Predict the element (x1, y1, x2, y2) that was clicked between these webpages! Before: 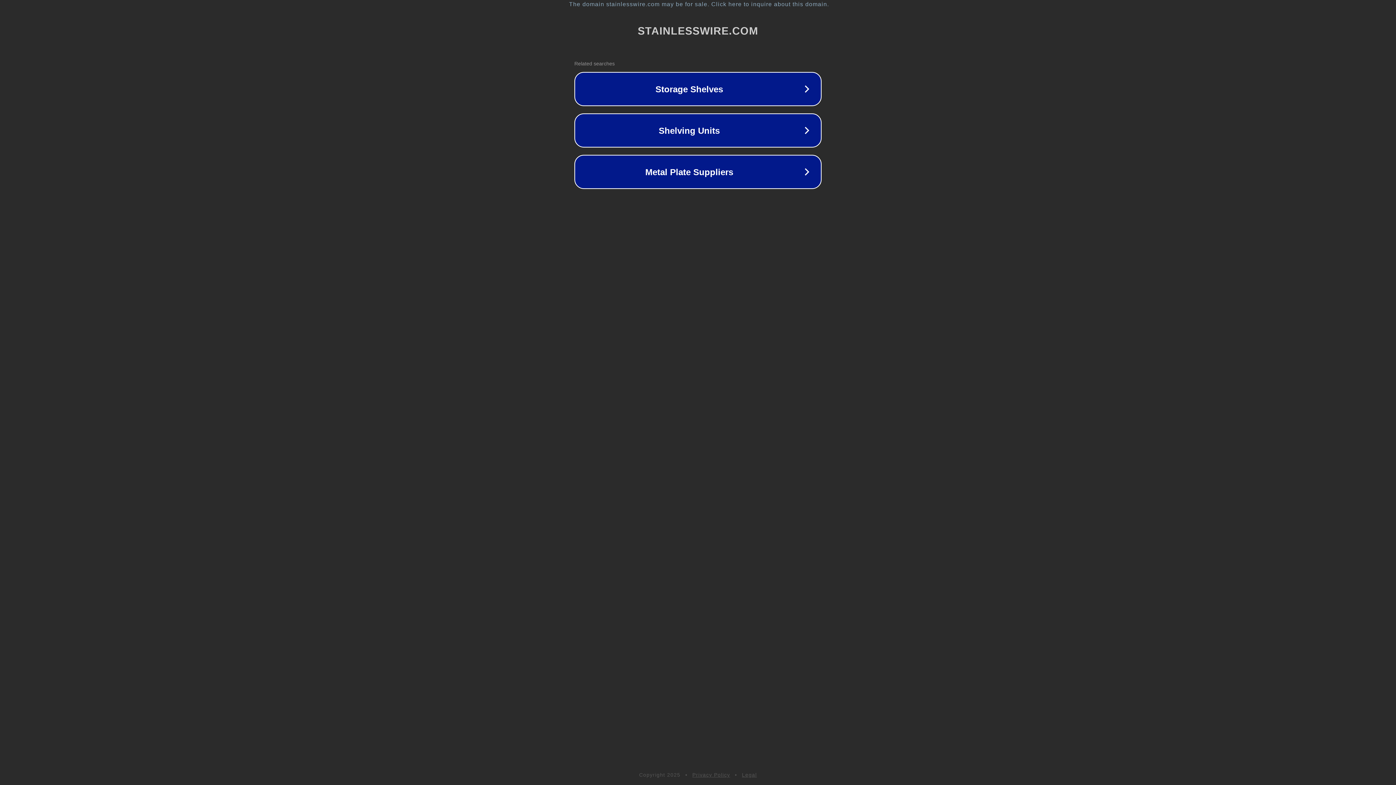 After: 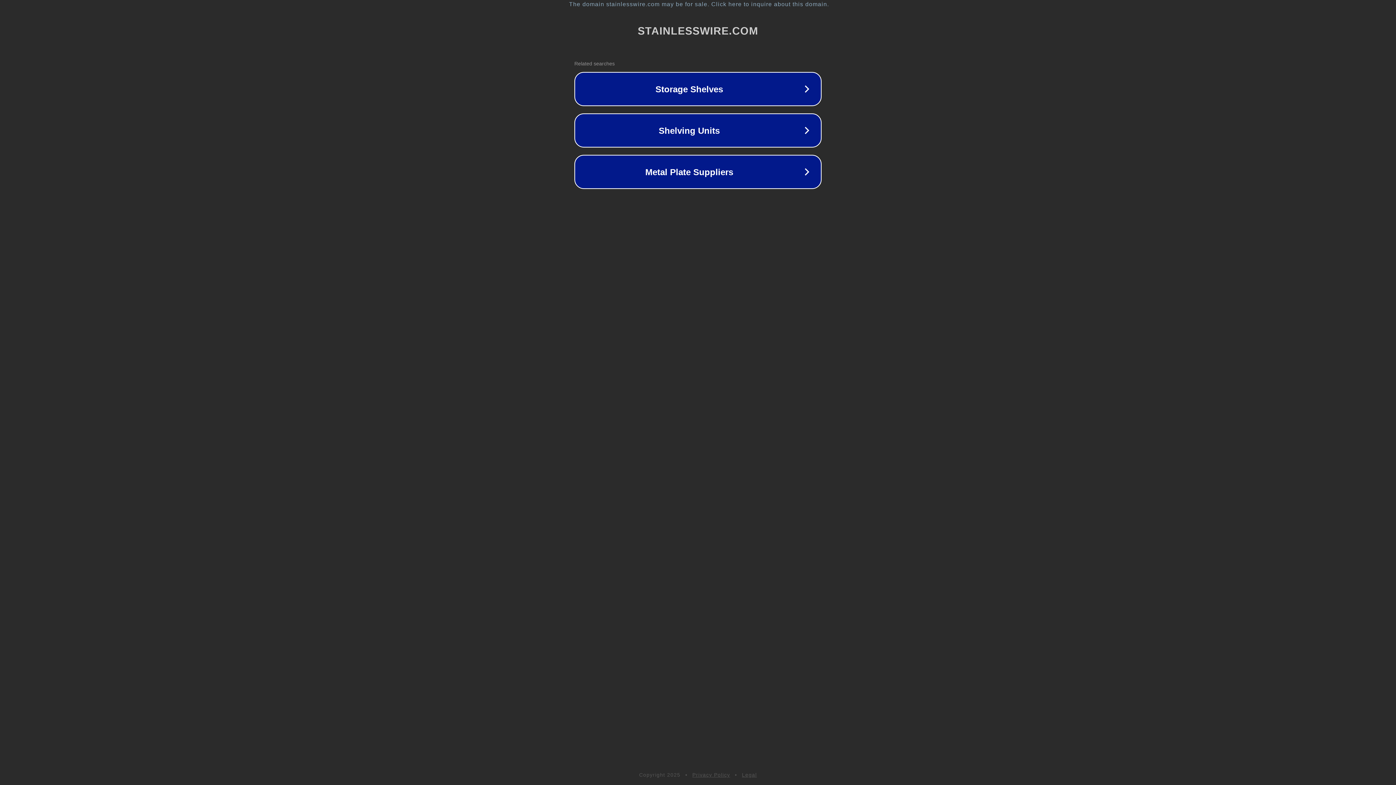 Action: bbox: (692, 772, 730, 778) label: Privacy Policy